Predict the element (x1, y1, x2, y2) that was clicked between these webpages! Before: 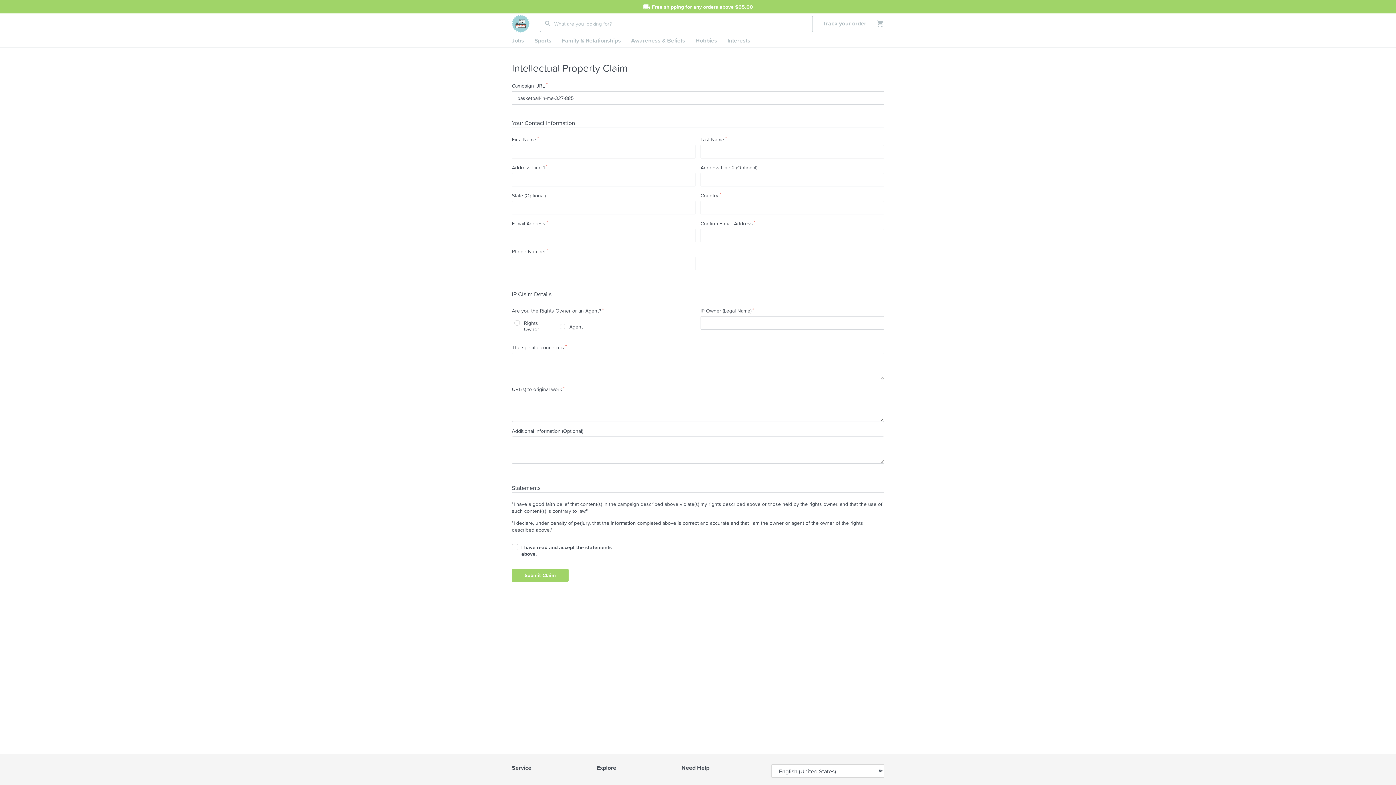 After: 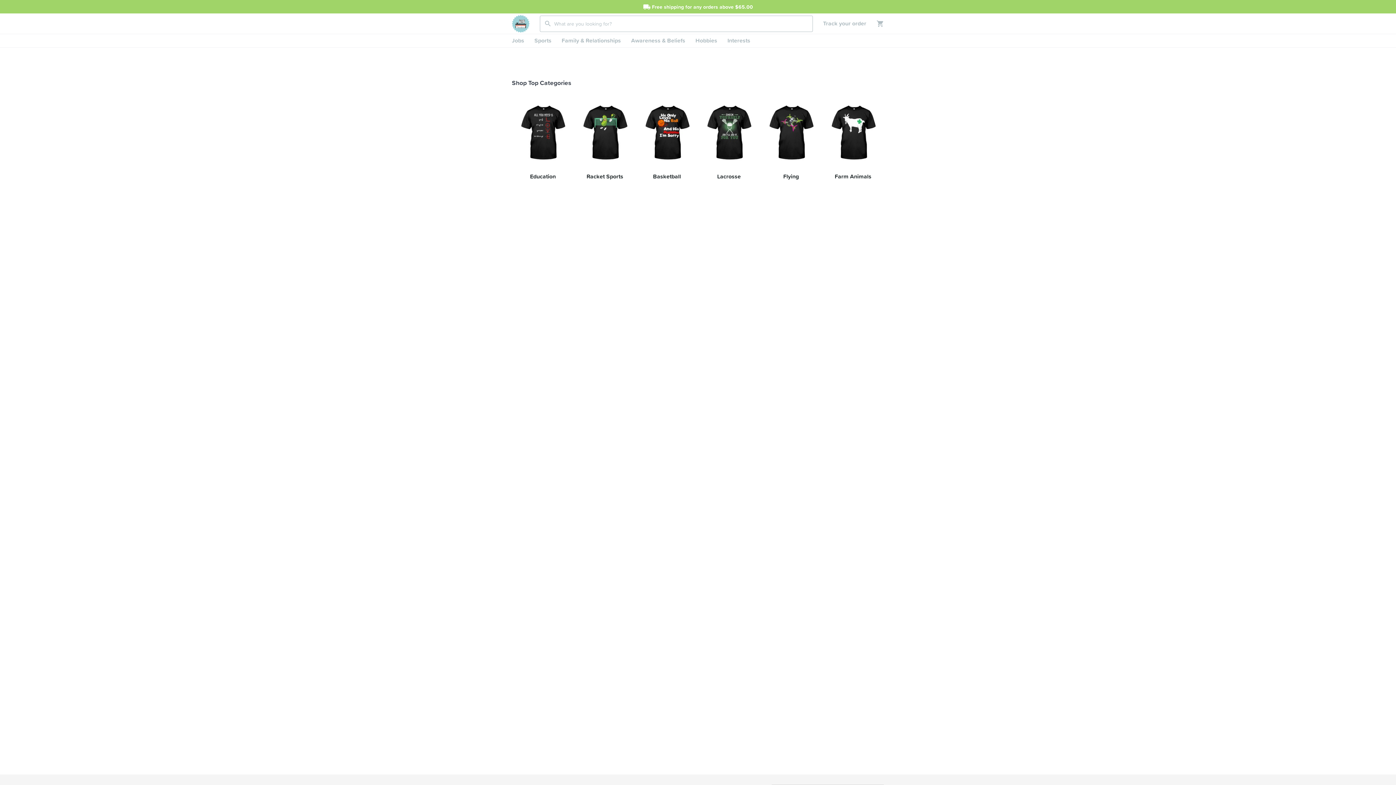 Action: bbox: (512, 14, 540, 32)